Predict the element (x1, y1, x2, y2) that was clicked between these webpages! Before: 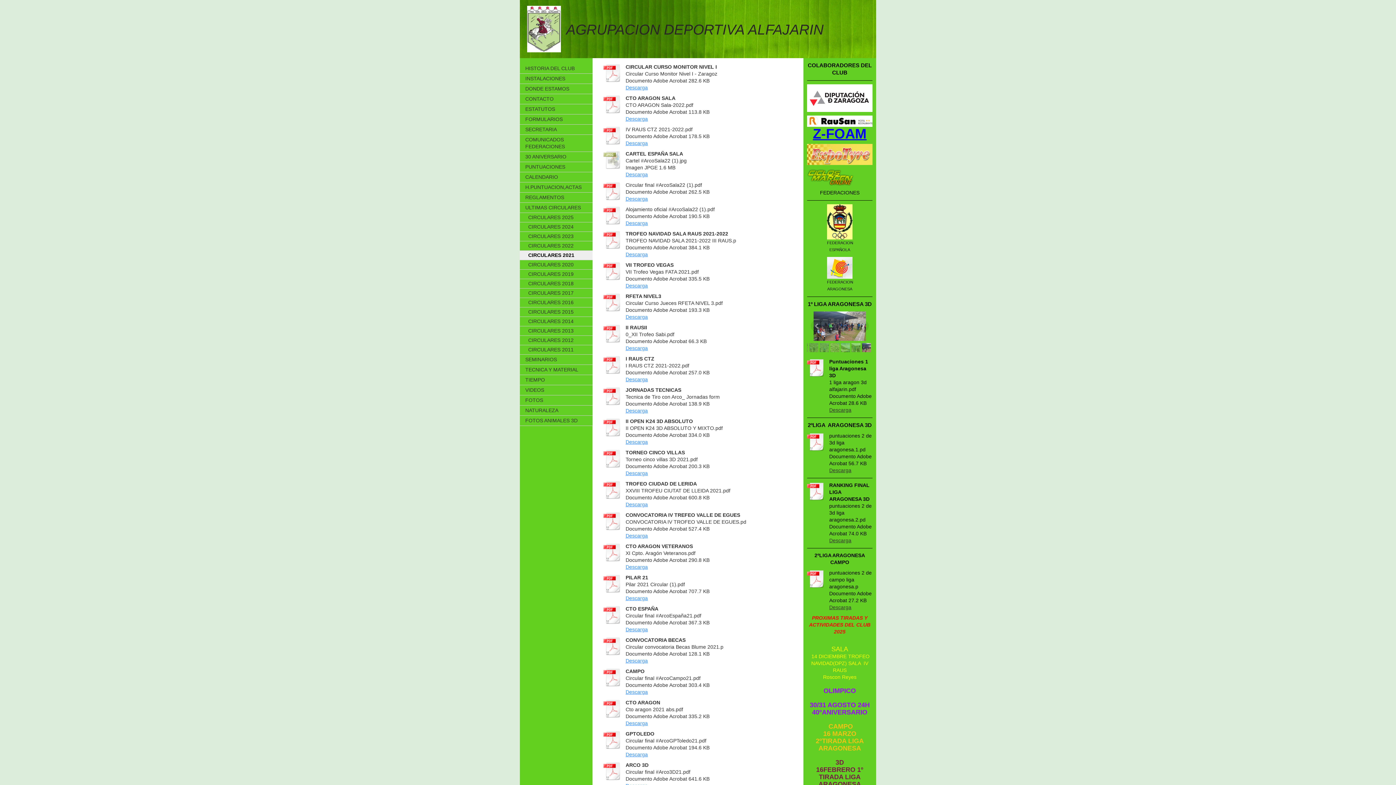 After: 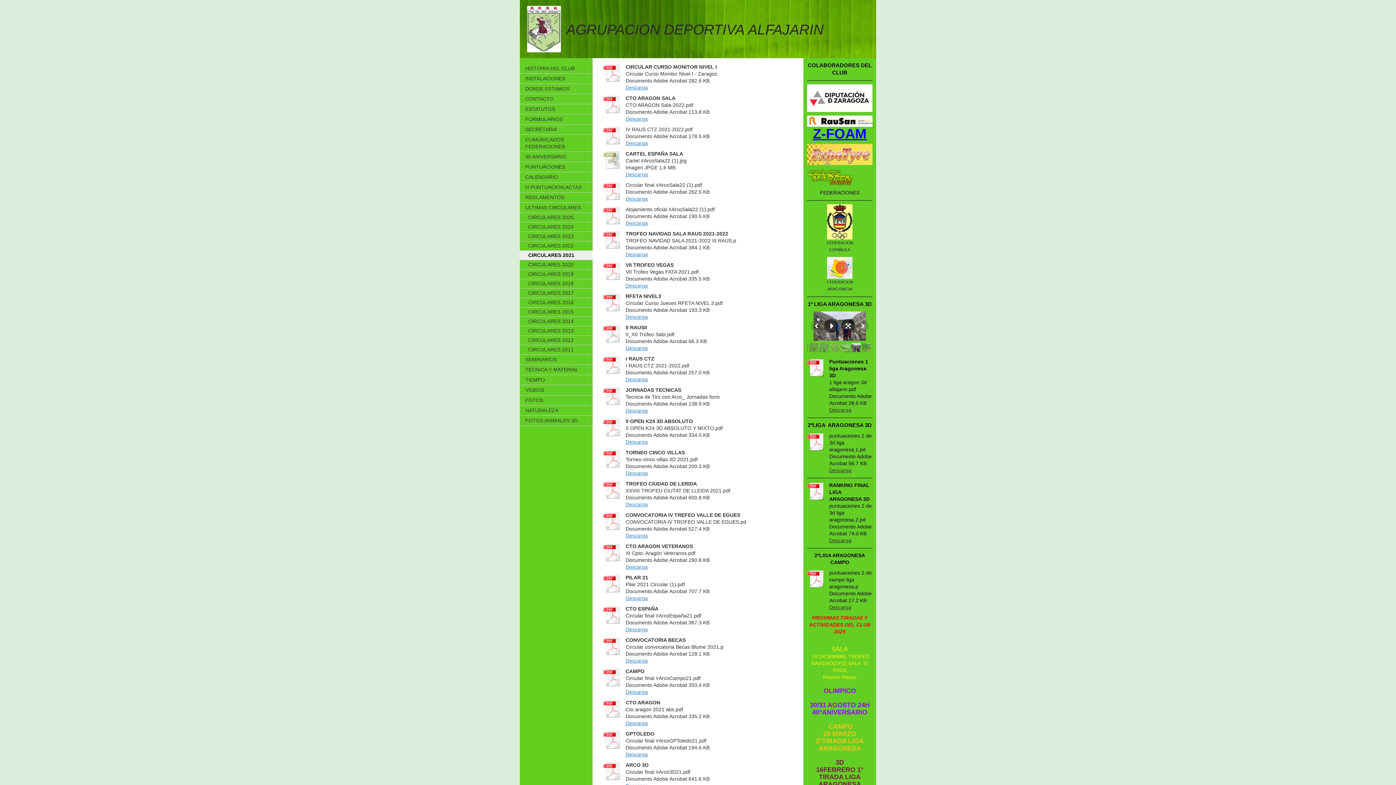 Action: bbox: (866, 343, 875, 352)